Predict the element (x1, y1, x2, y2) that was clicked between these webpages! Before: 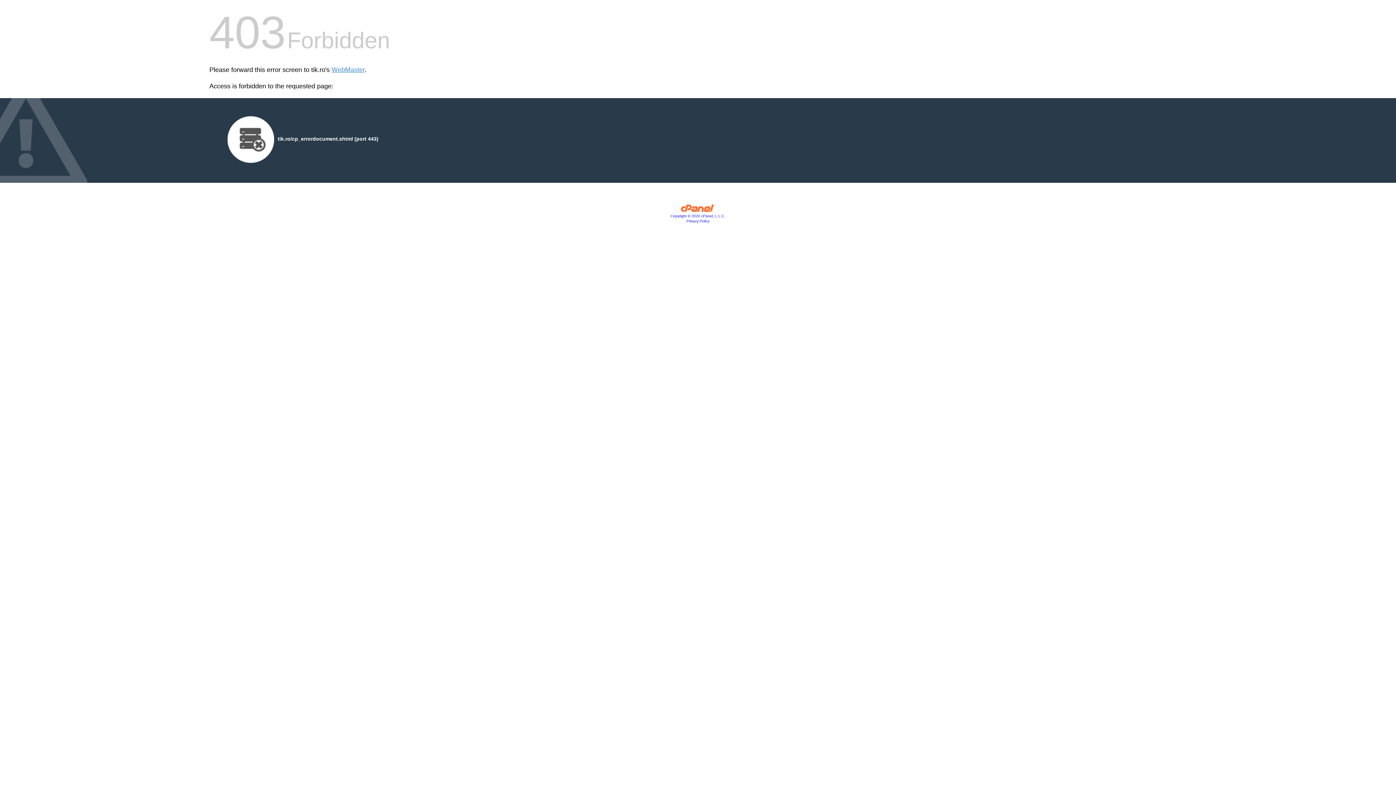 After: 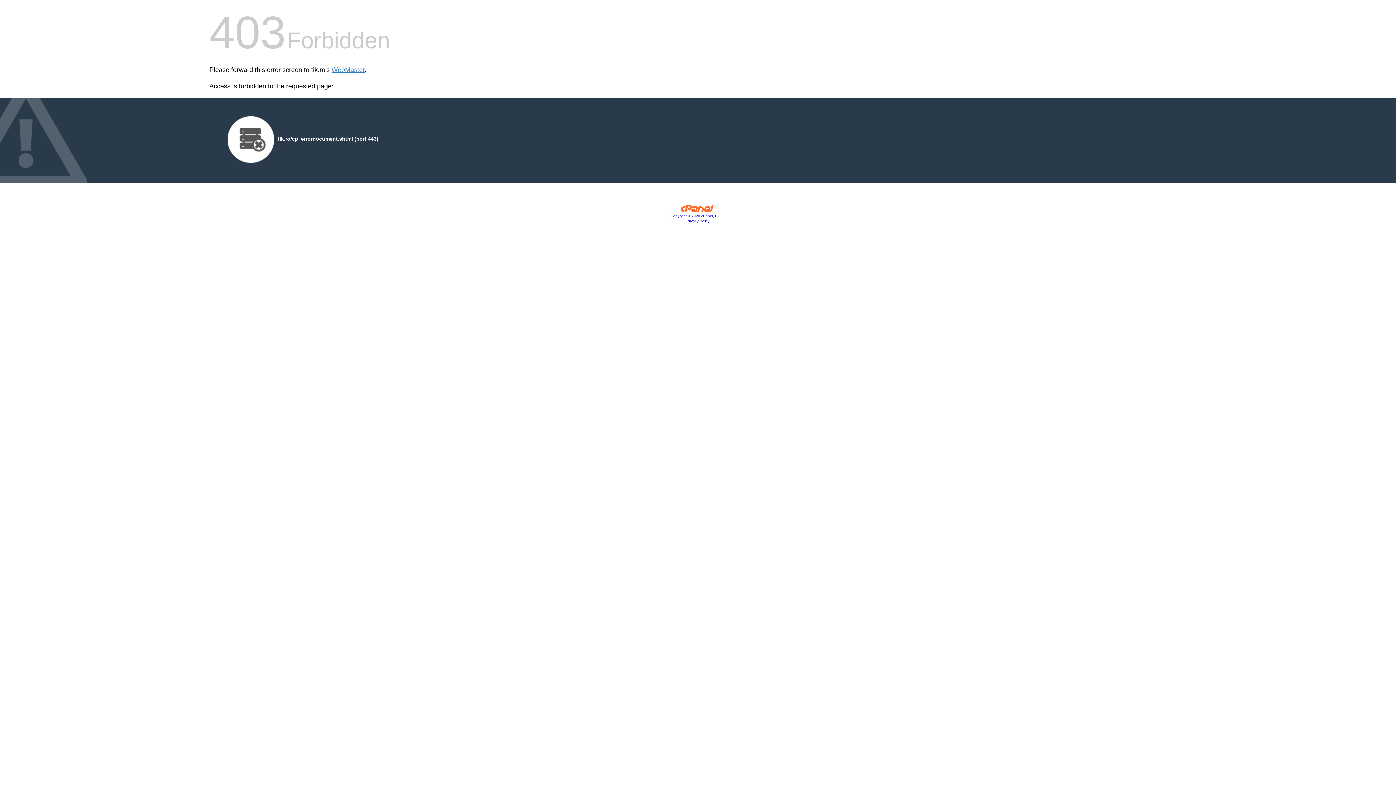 Action: label: Copyright © 2020 cPanel, L.L.C. bbox: (670, 214, 725, 218)